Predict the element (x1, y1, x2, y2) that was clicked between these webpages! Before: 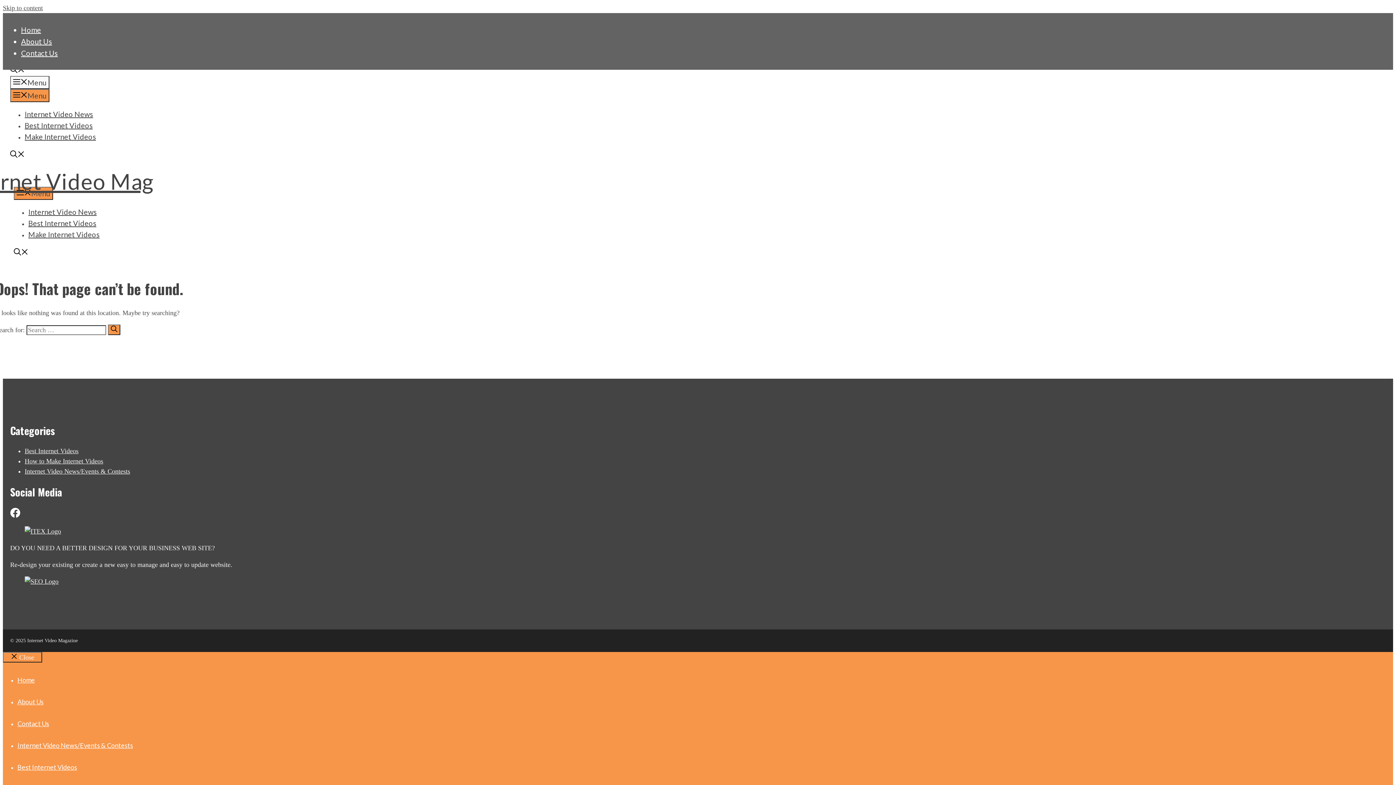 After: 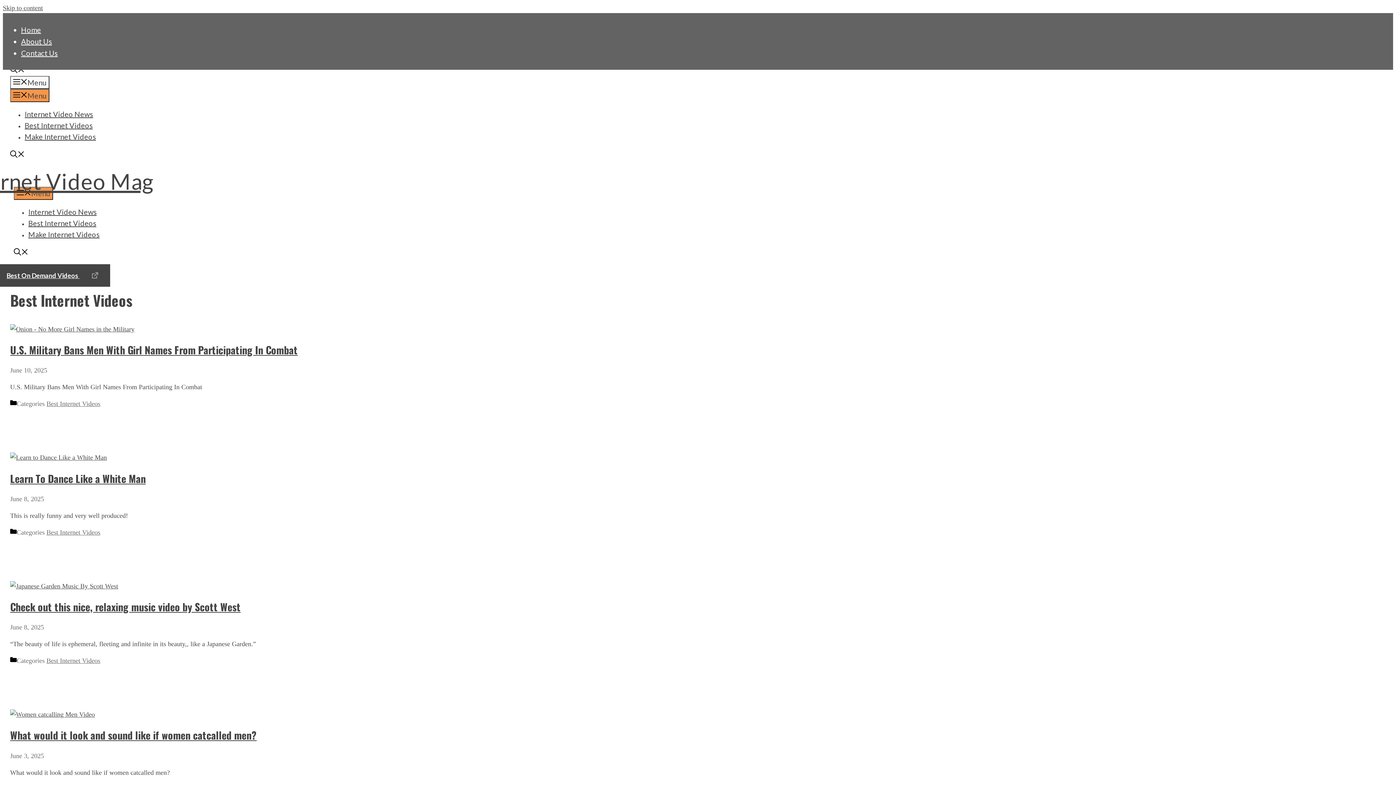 Action: bbox: (17, 763, 77, 771) label: Best Internet Videos